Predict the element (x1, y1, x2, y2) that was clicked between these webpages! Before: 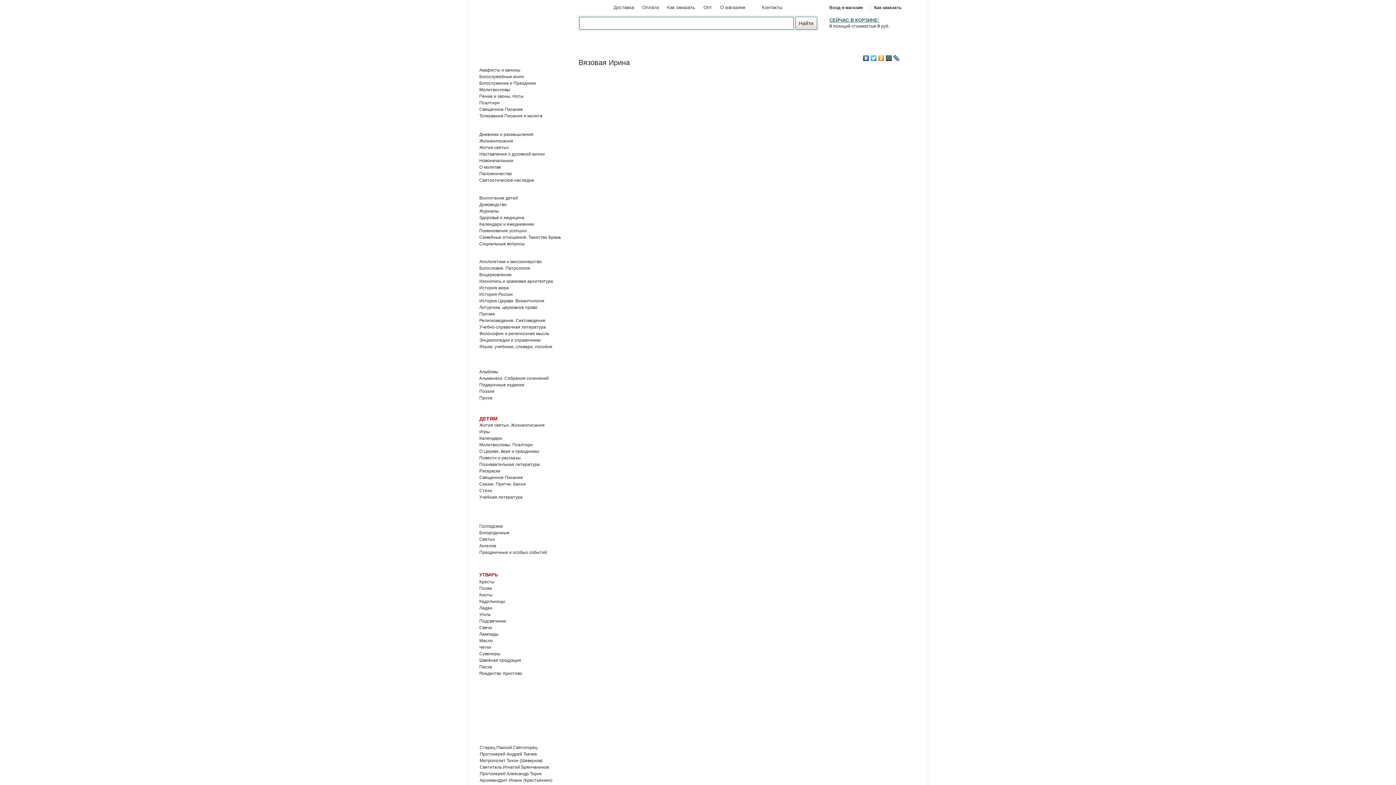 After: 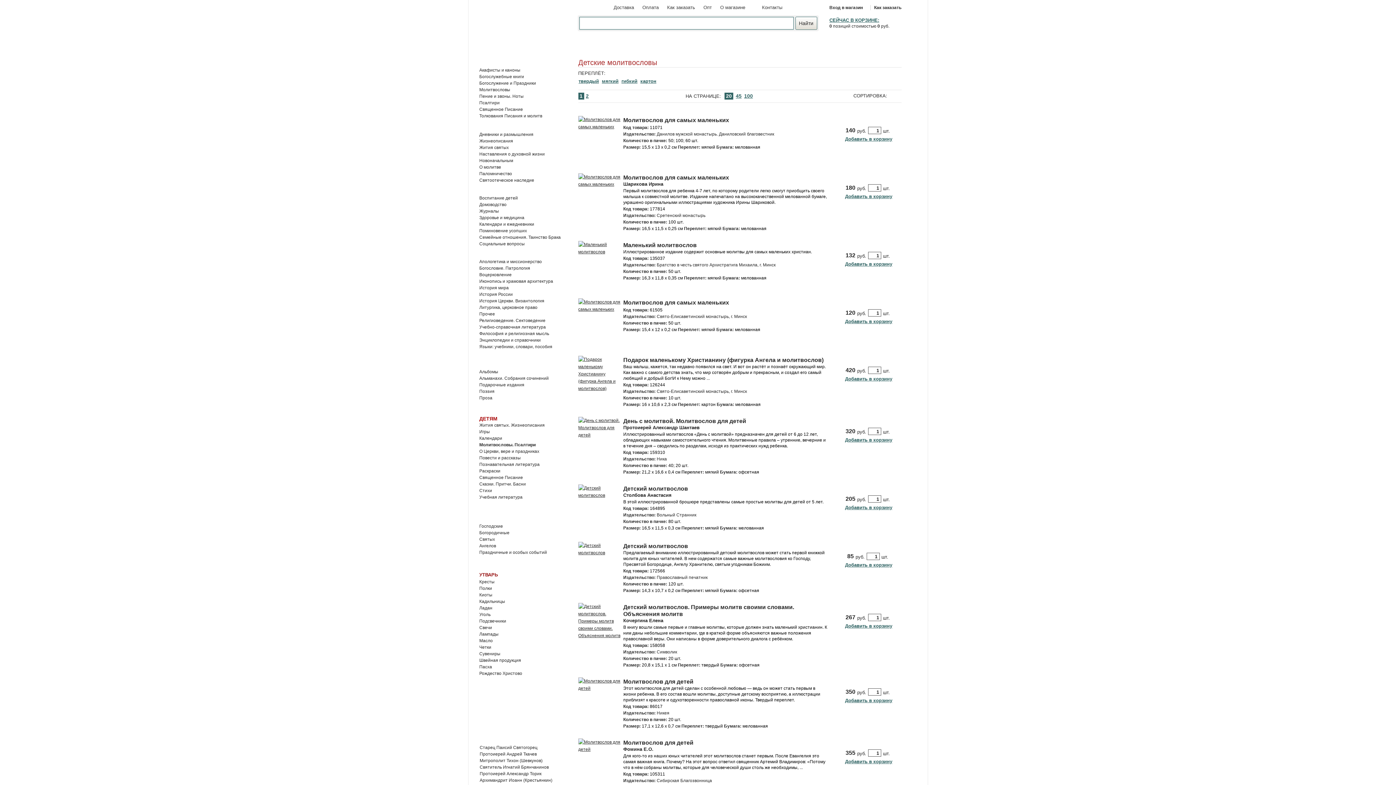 Action: bbox: (479, 442, 532, 447) label: Молитвословы. Псалтири